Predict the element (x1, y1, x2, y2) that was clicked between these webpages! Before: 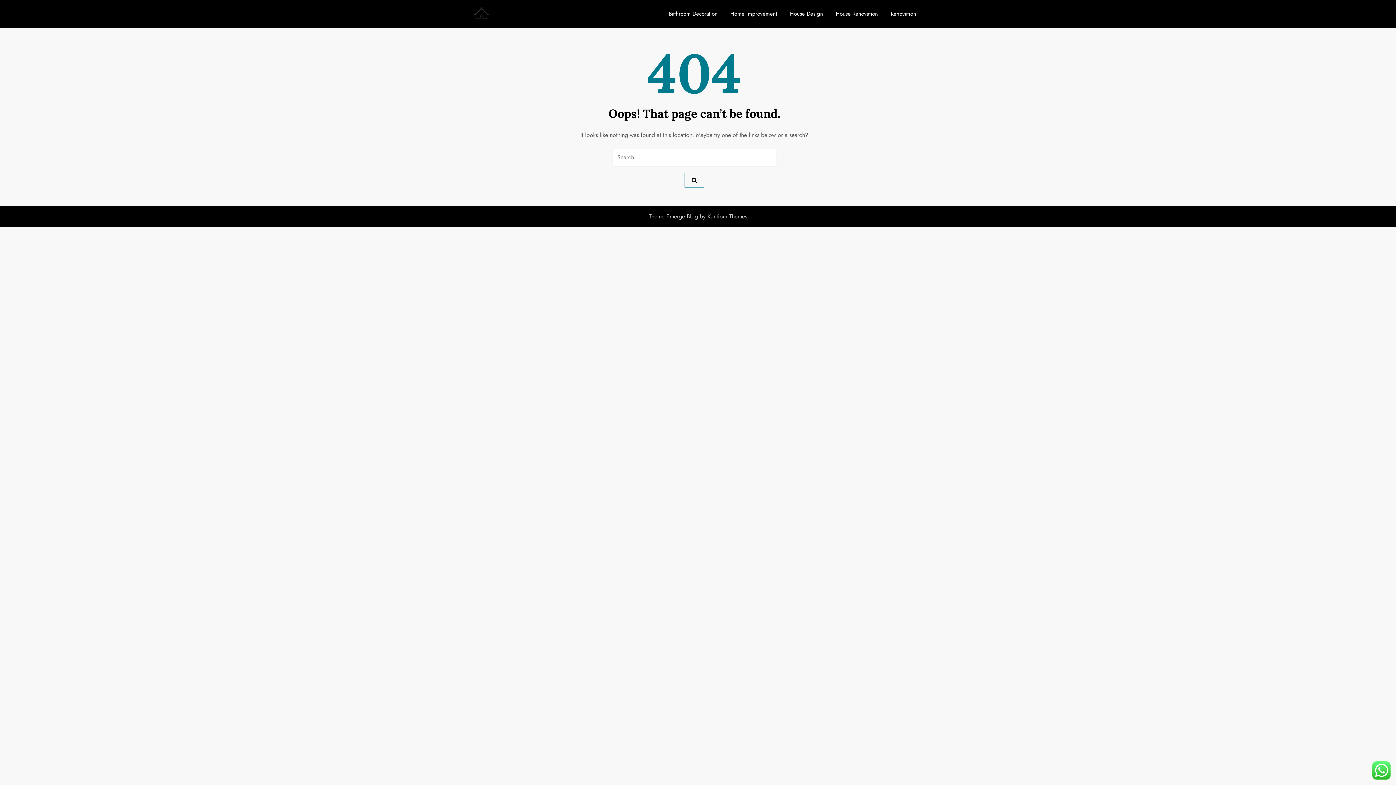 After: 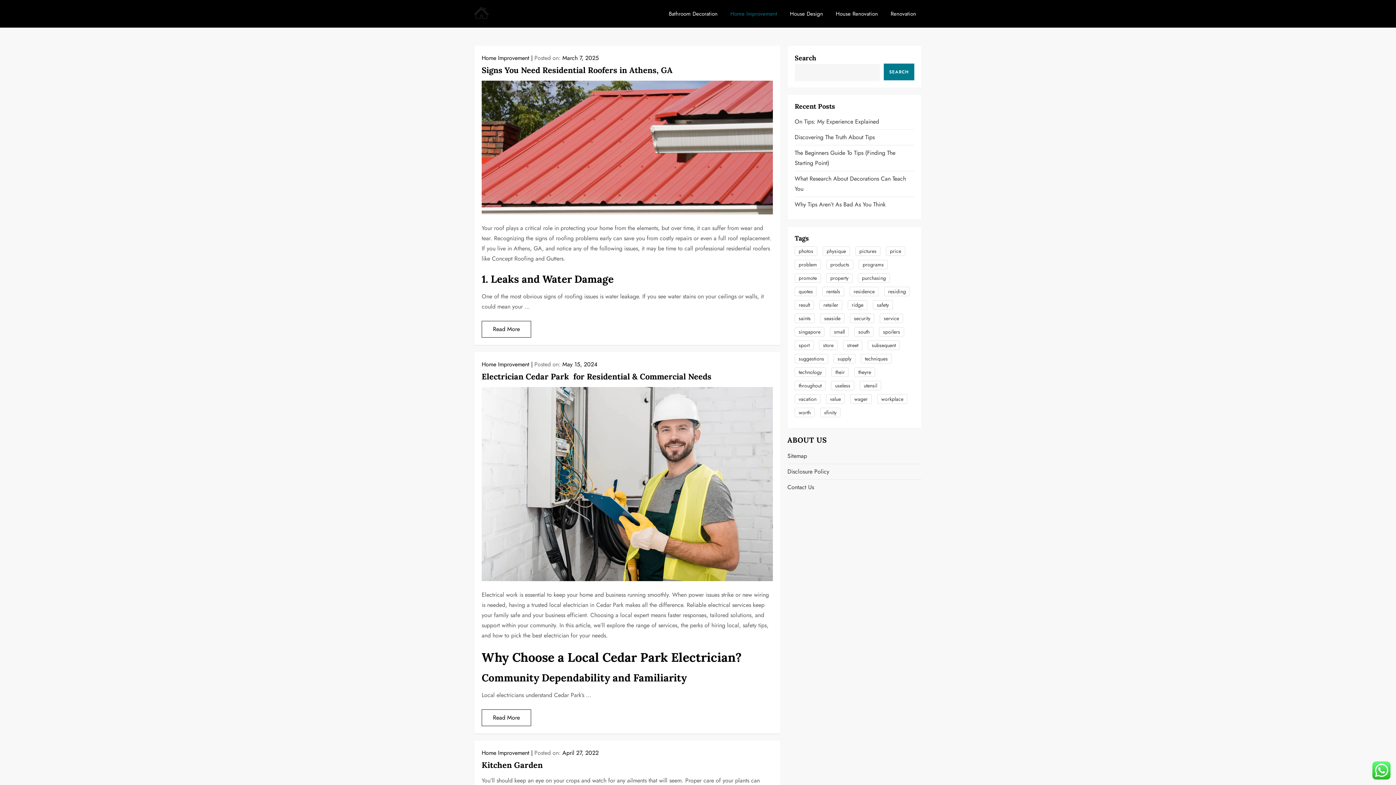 Action: bbox: (725, 2, 782, 24) label: Home Improvement